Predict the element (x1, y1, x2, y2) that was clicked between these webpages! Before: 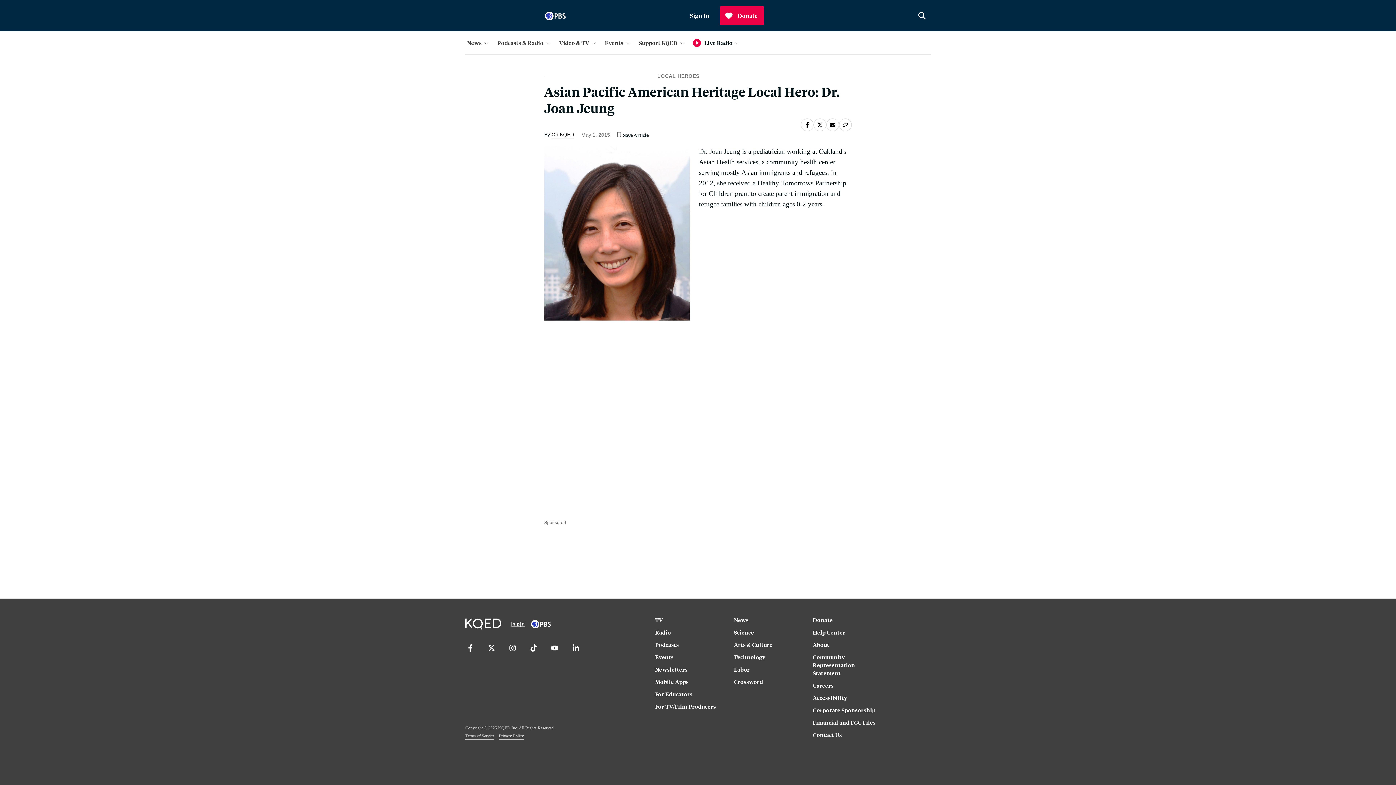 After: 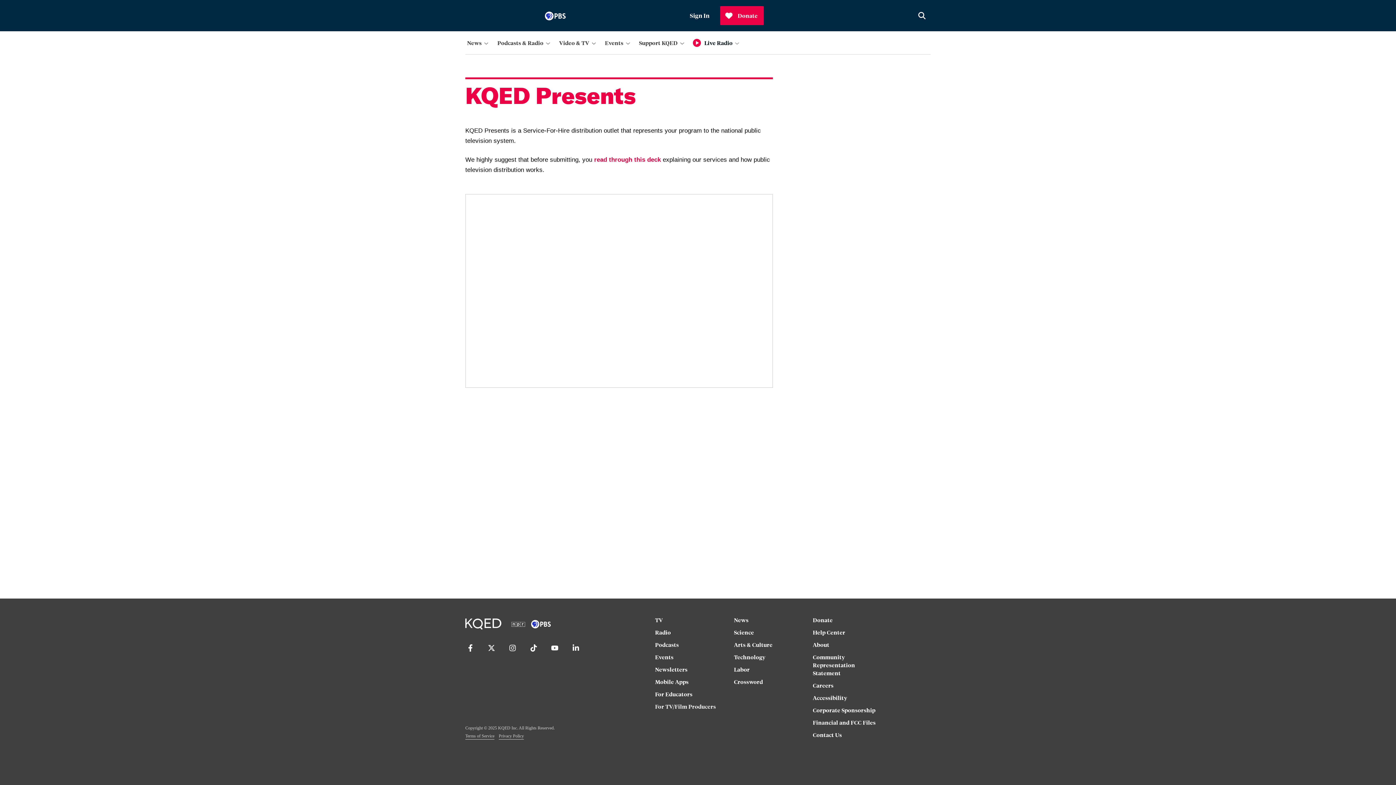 Action: bbox: (655, 702, 726, 715) label: For TV/Film Producers